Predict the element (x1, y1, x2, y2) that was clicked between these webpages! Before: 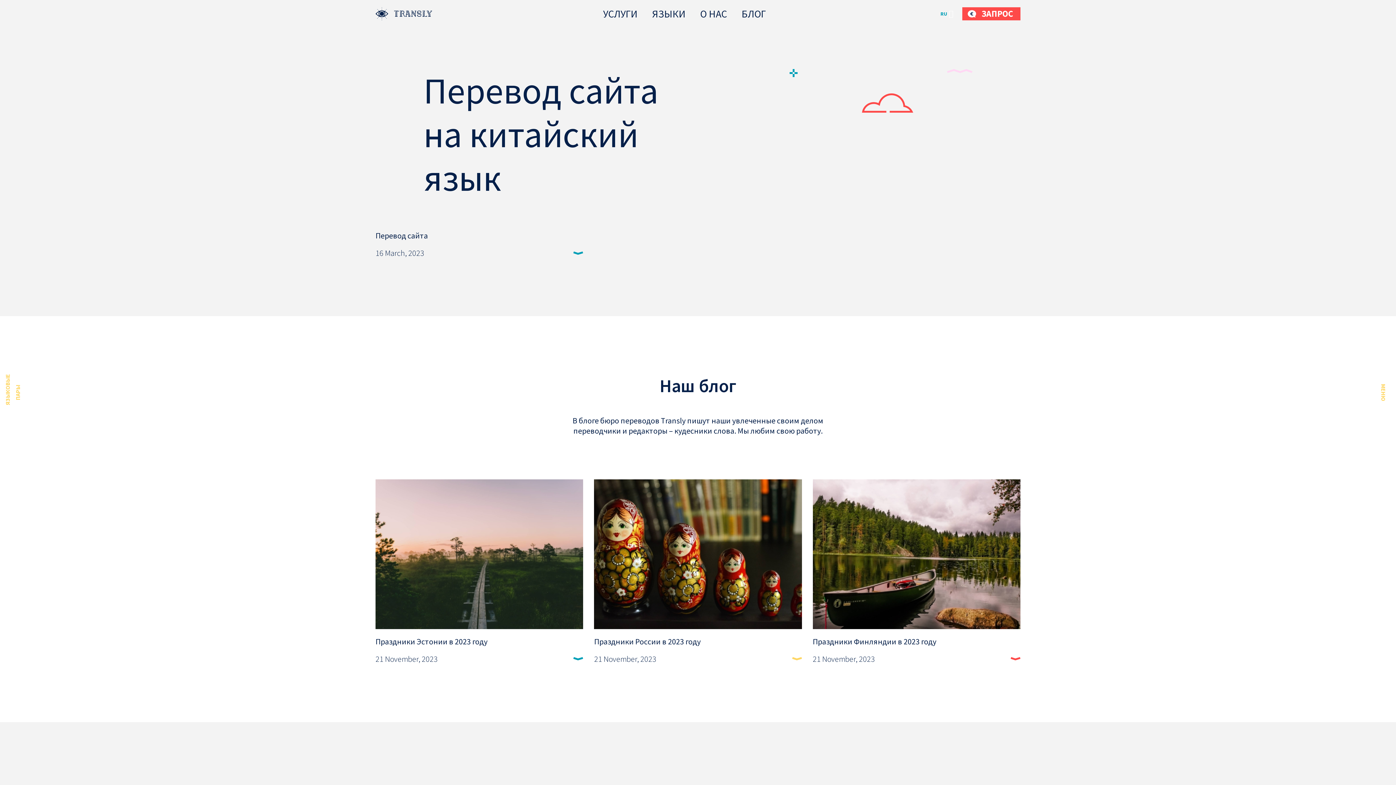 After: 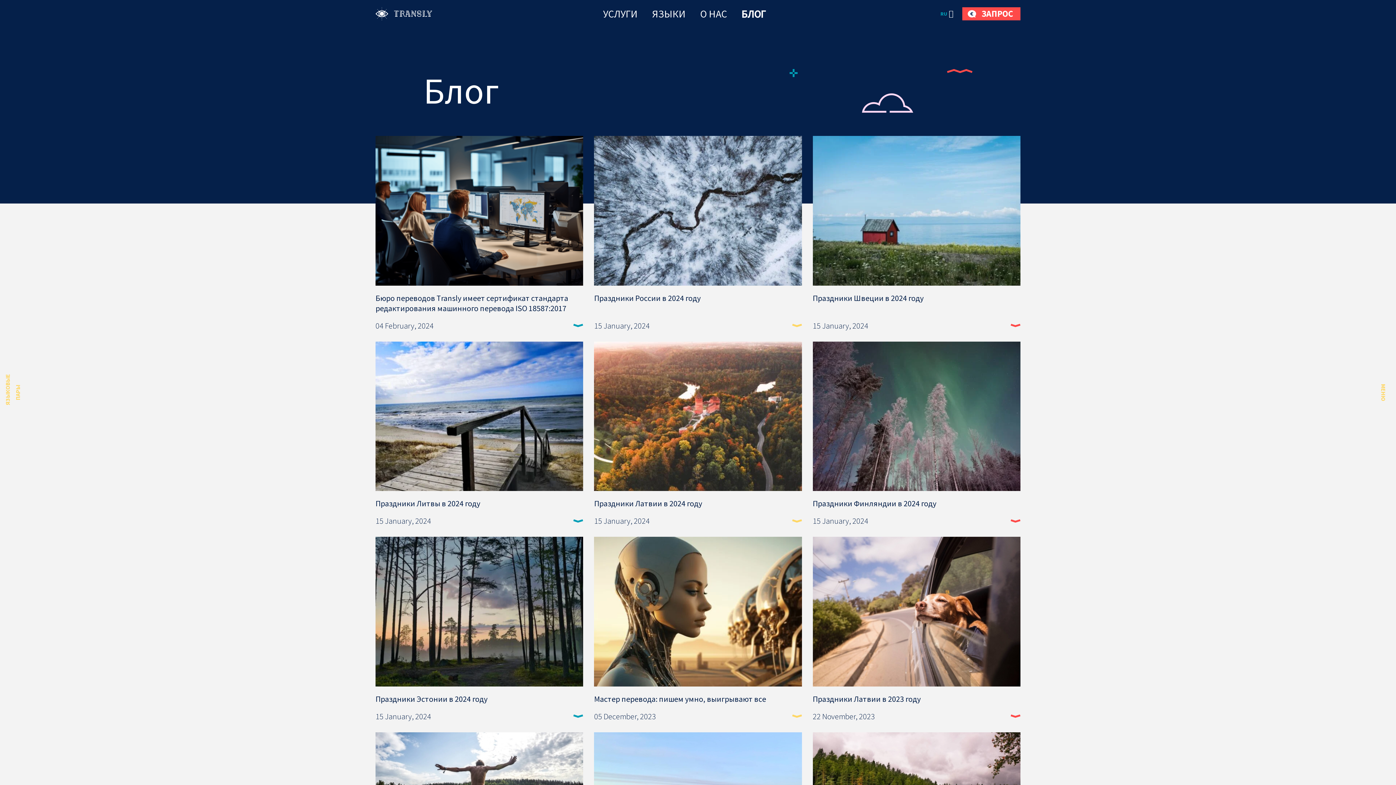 Action: bbox: (741, 8, 766, 19) label: БЛОГ